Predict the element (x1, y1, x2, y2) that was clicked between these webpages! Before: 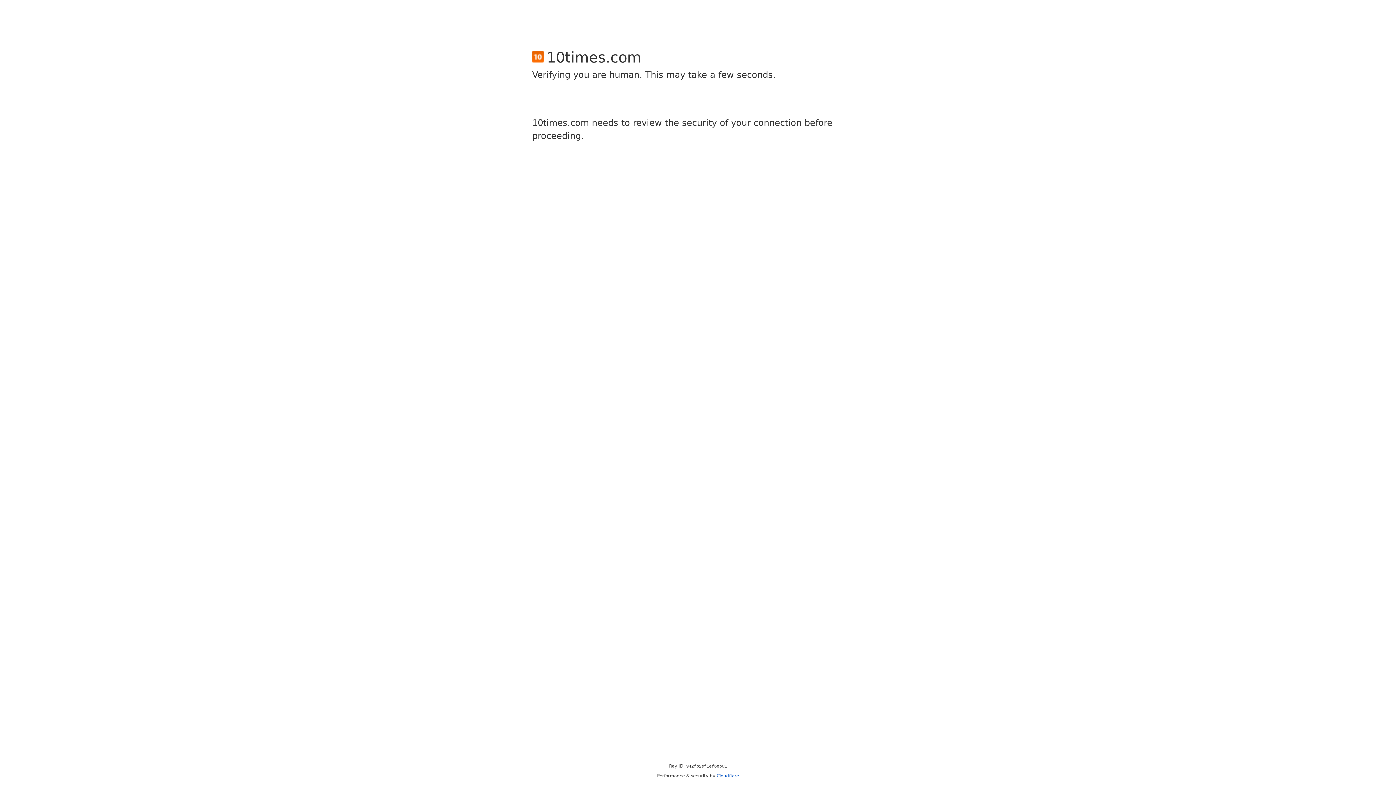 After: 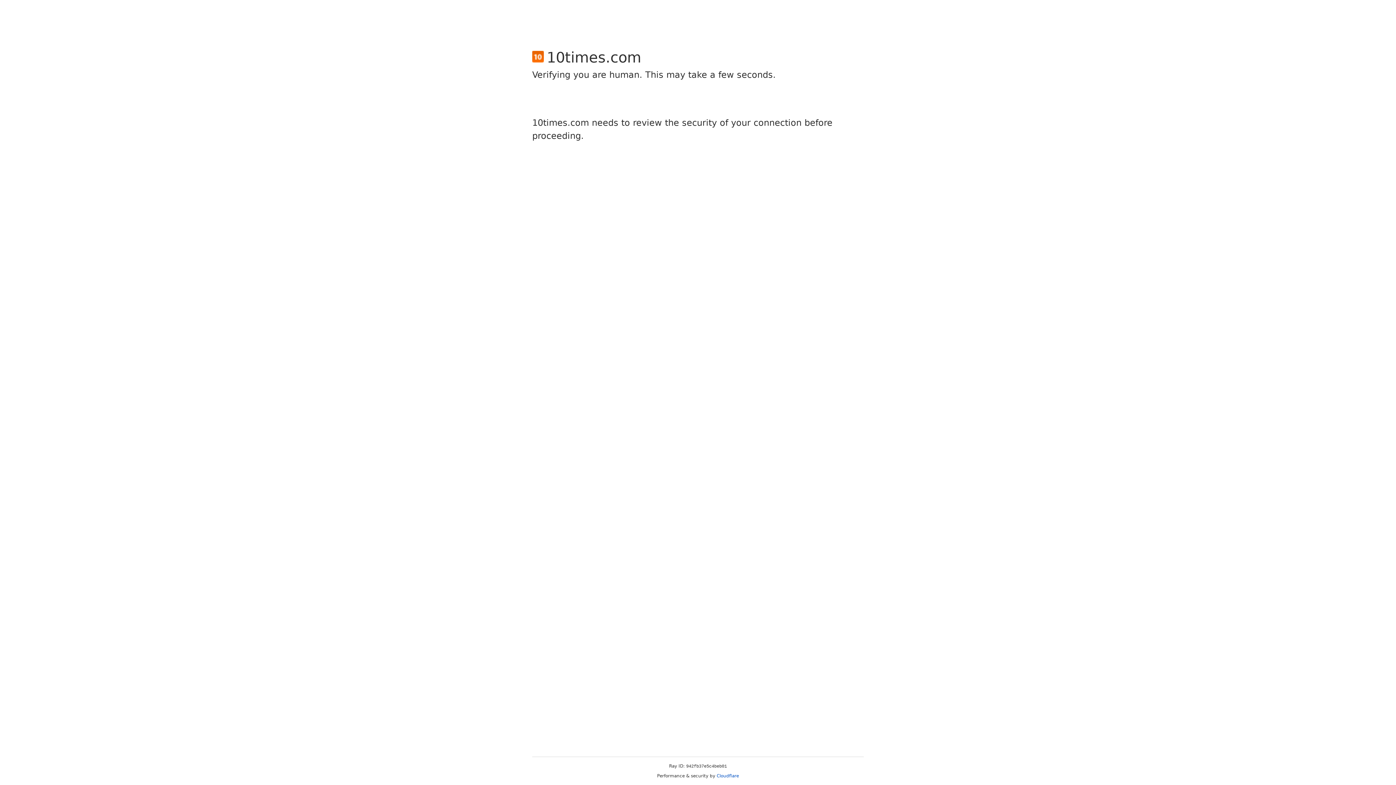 Action: bbox: (716, 773, 739, 778) label: Cloudflare